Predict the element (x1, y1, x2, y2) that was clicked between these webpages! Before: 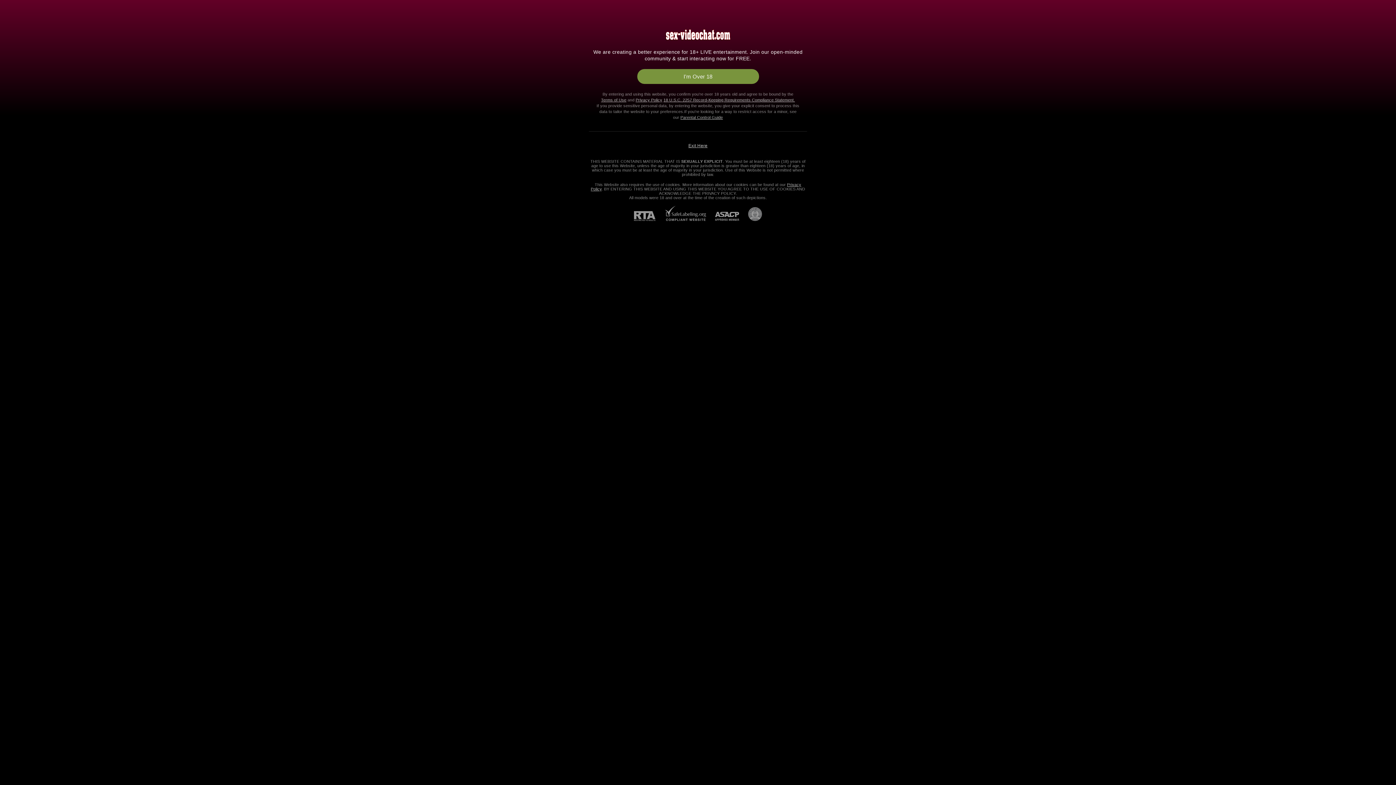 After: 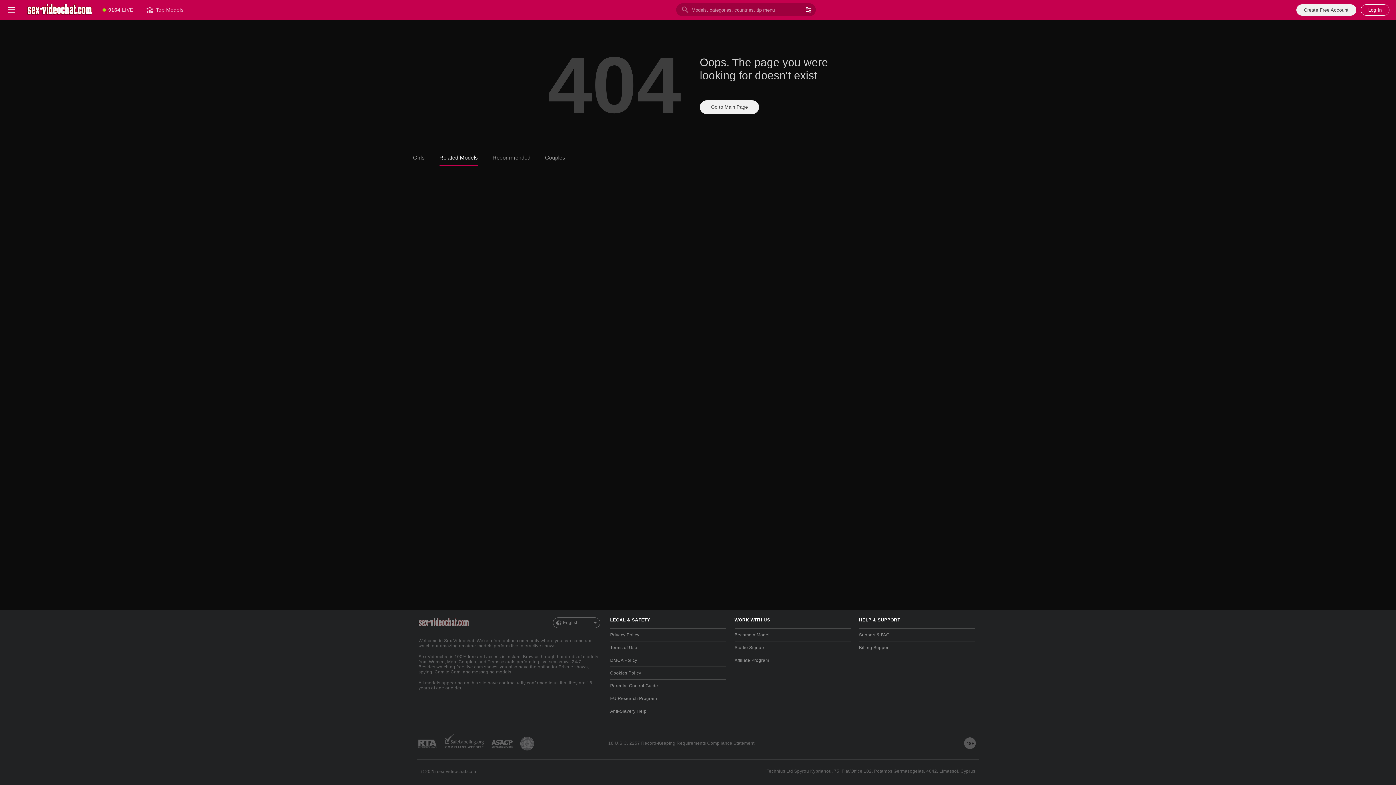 Action: bbox: (637, 69, 759, 84) label: I'm Over 18